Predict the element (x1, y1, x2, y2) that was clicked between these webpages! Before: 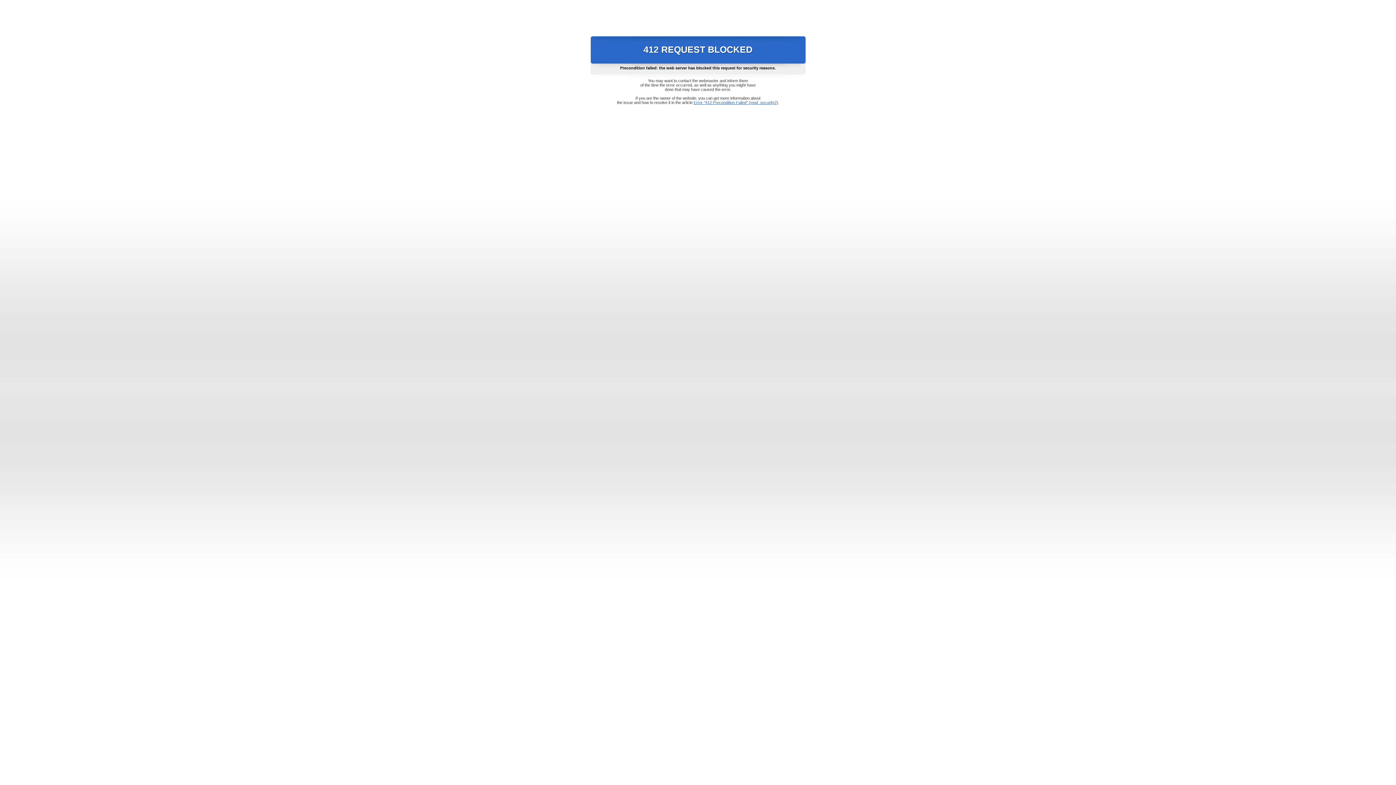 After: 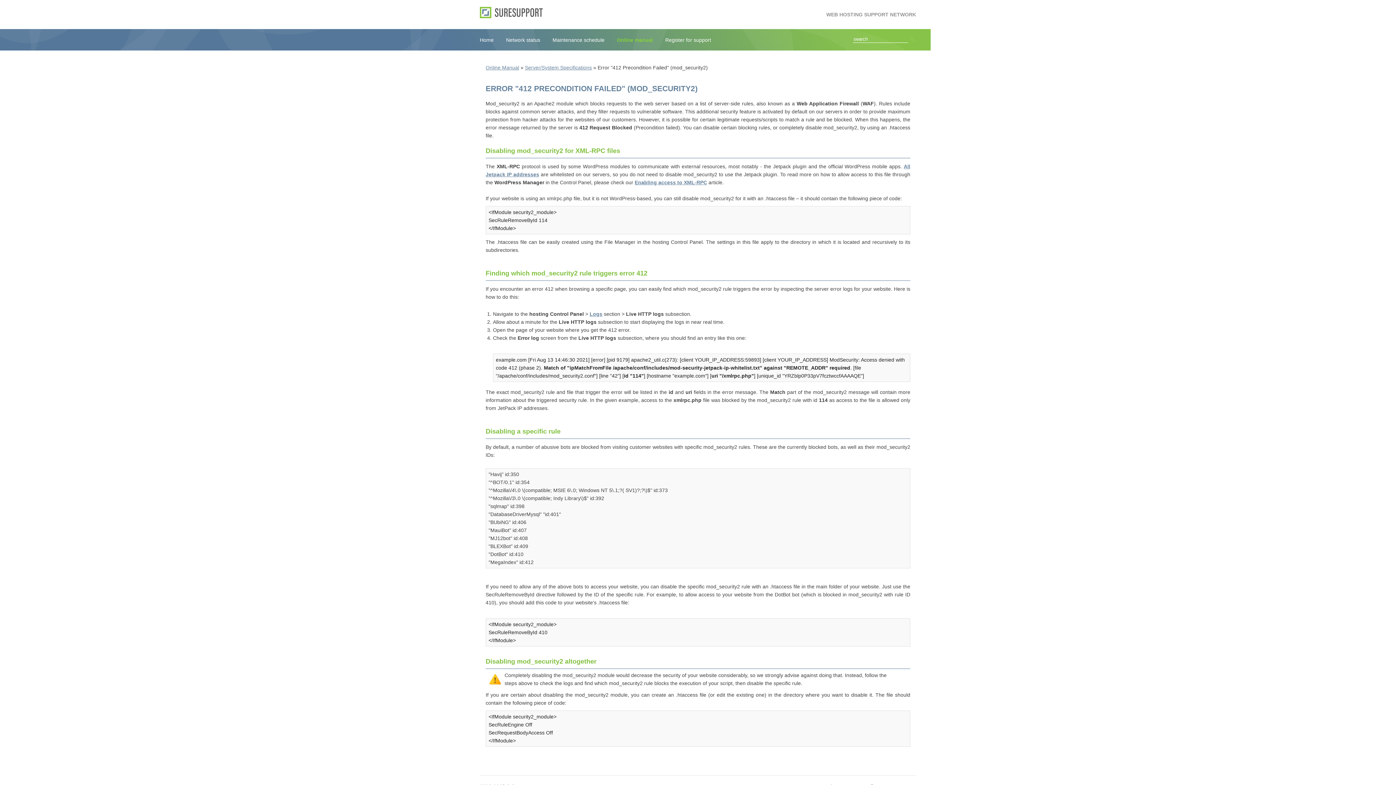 Action: bbox: (693, 100, 778, 104) label: Error "412 Precondition Failed" (mod_security2)